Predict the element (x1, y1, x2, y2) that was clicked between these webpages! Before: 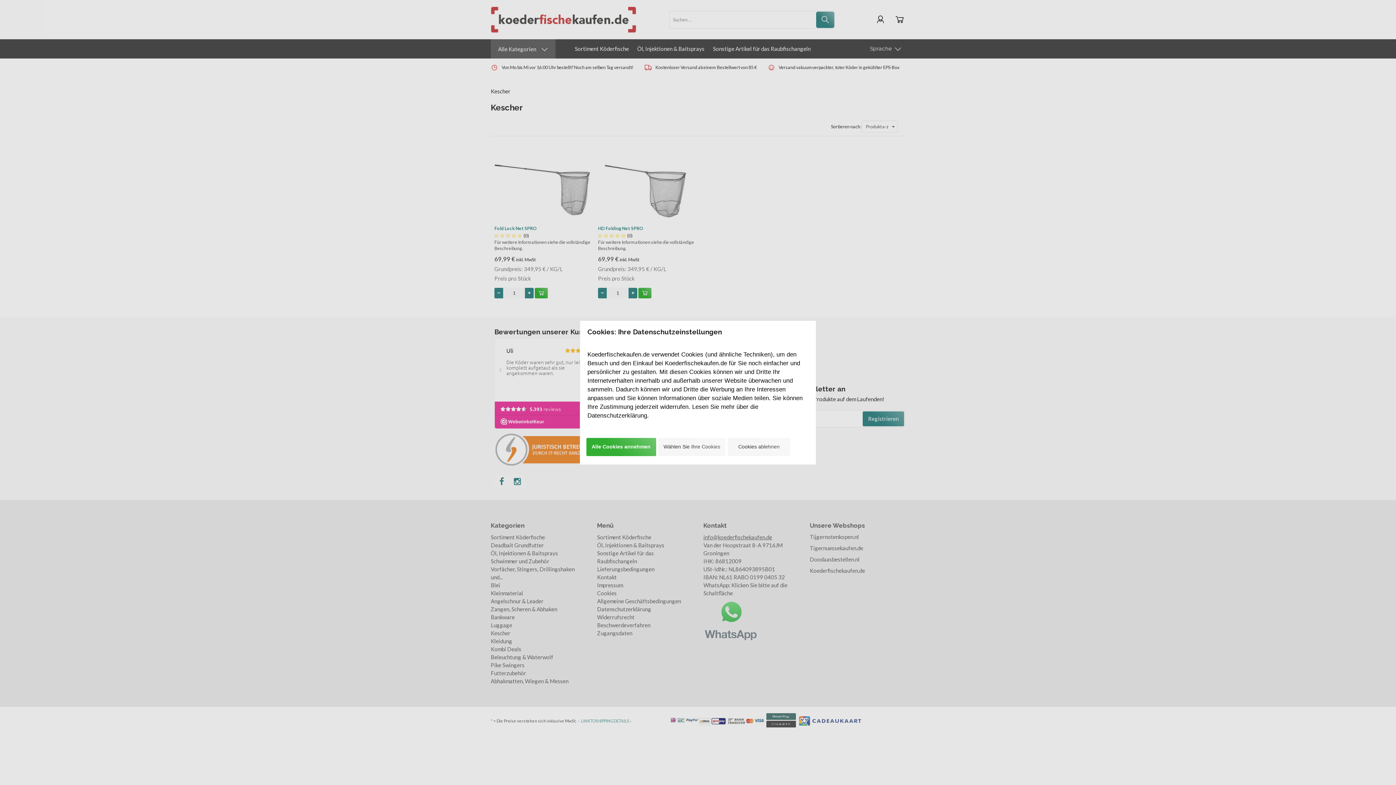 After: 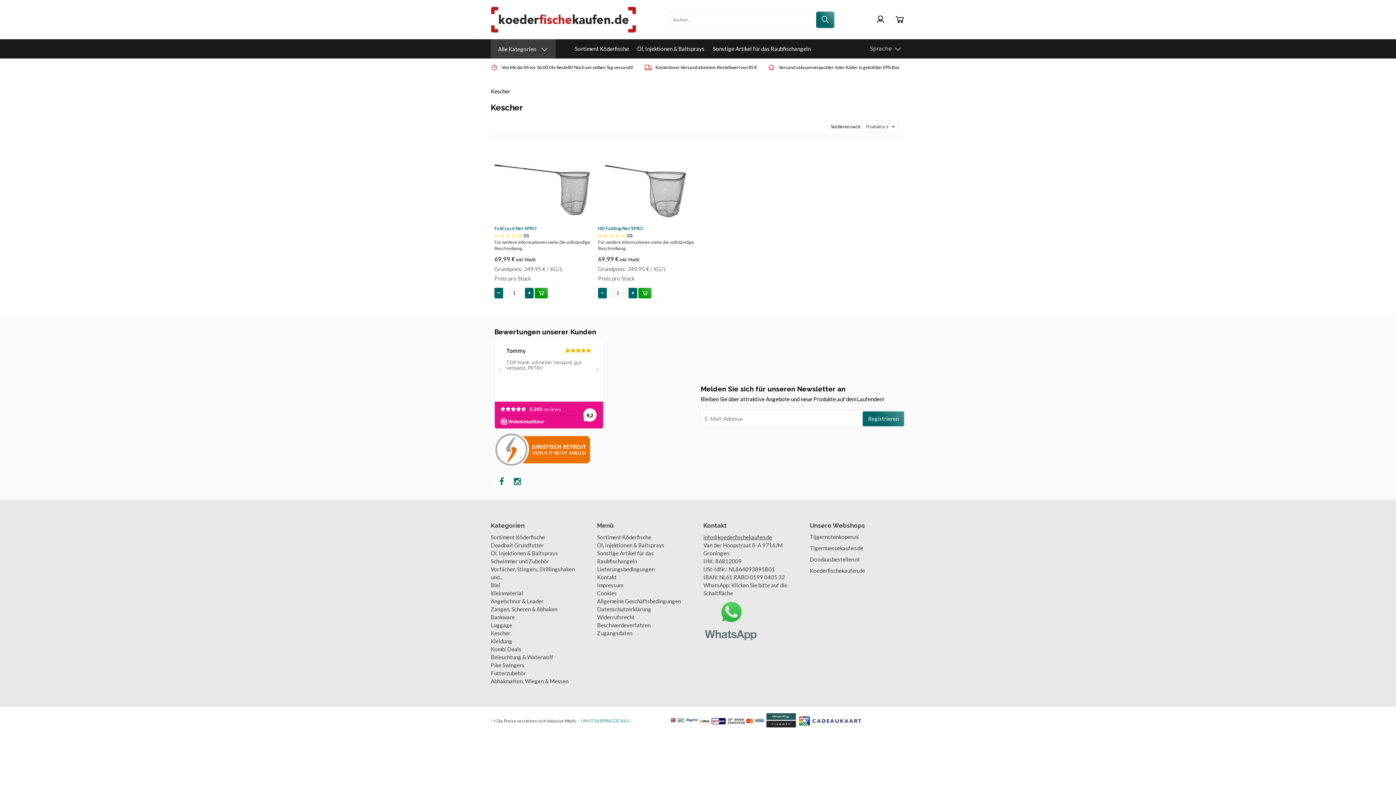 Action: label: Cookies ablehnen bbox: (727, 438, 790, 456)